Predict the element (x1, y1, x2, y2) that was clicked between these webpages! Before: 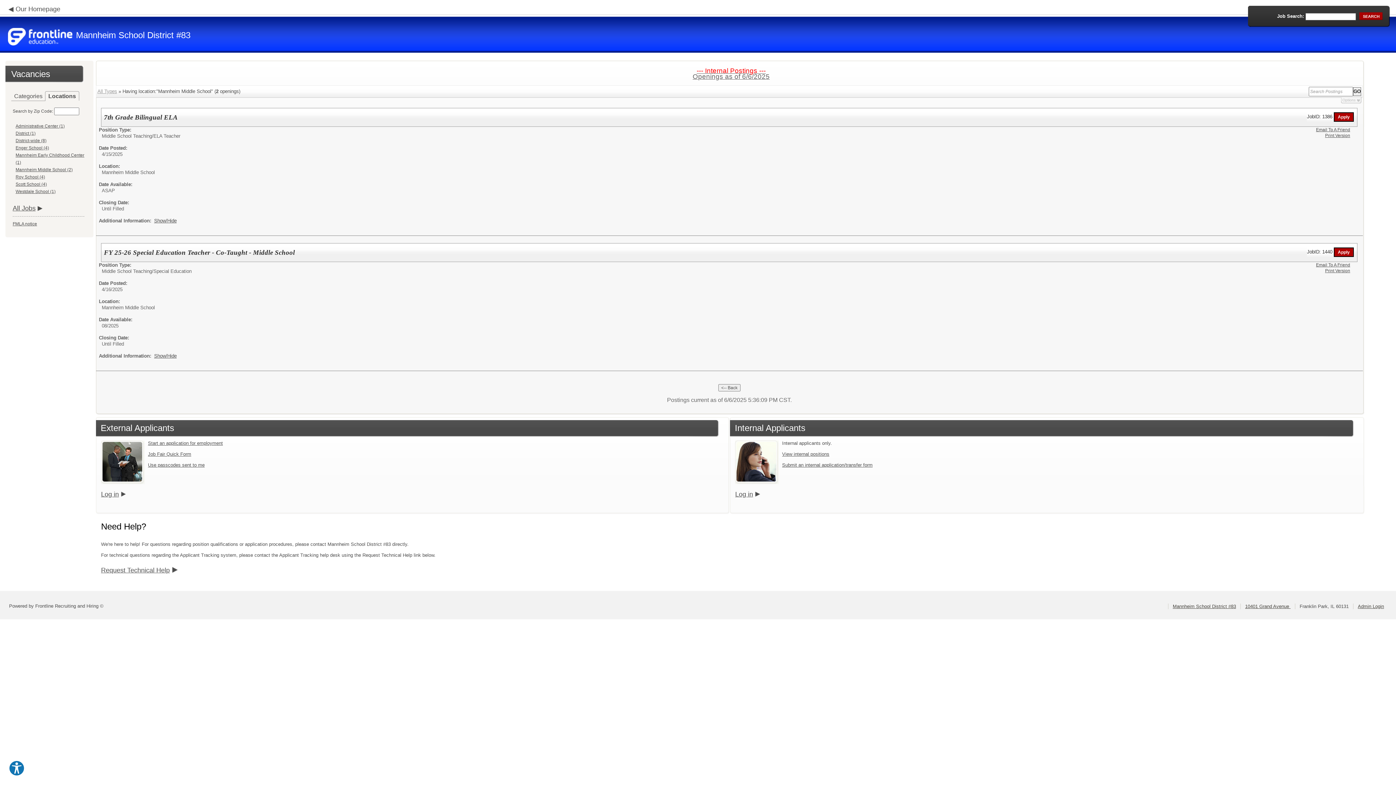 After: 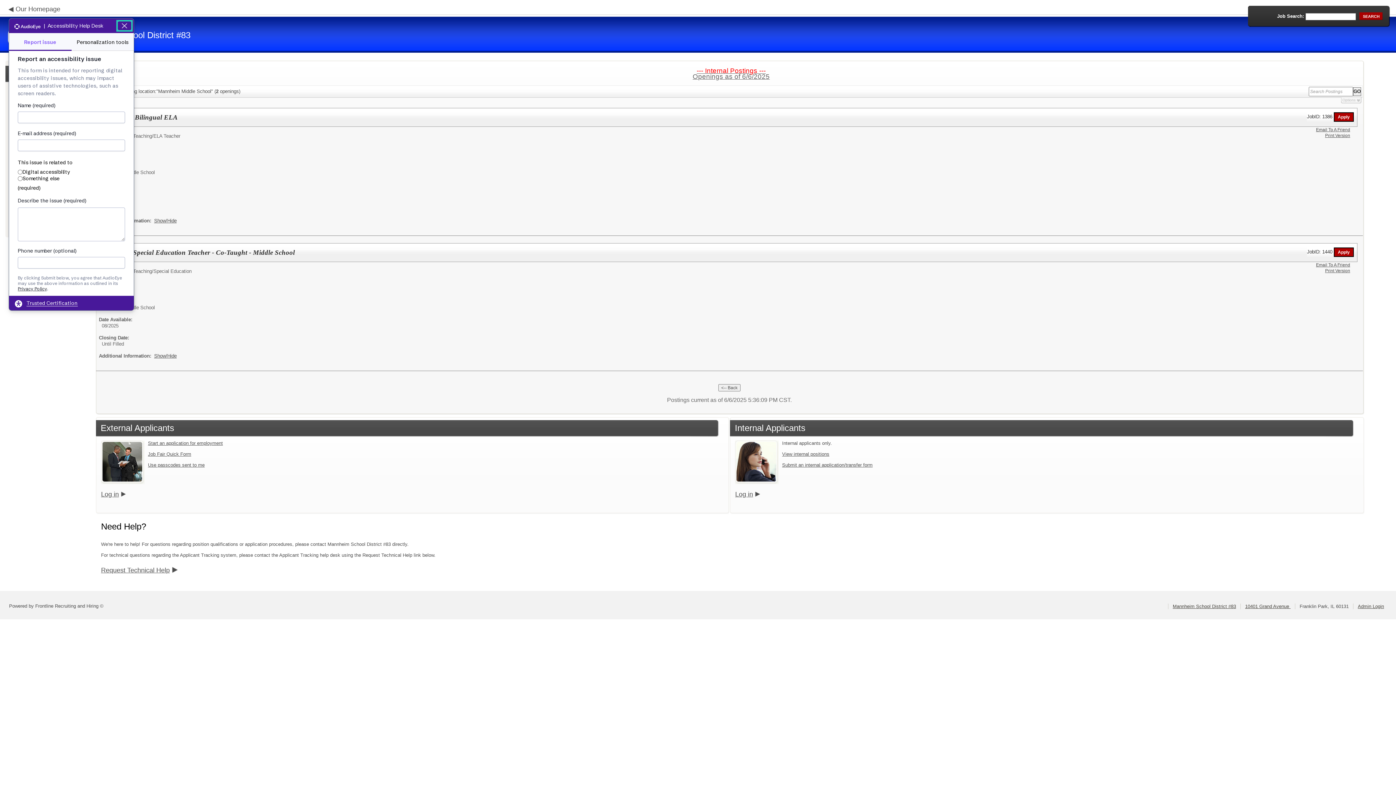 Action: bbox: (8, 760, 24, 776) label: Explore your accessibility options